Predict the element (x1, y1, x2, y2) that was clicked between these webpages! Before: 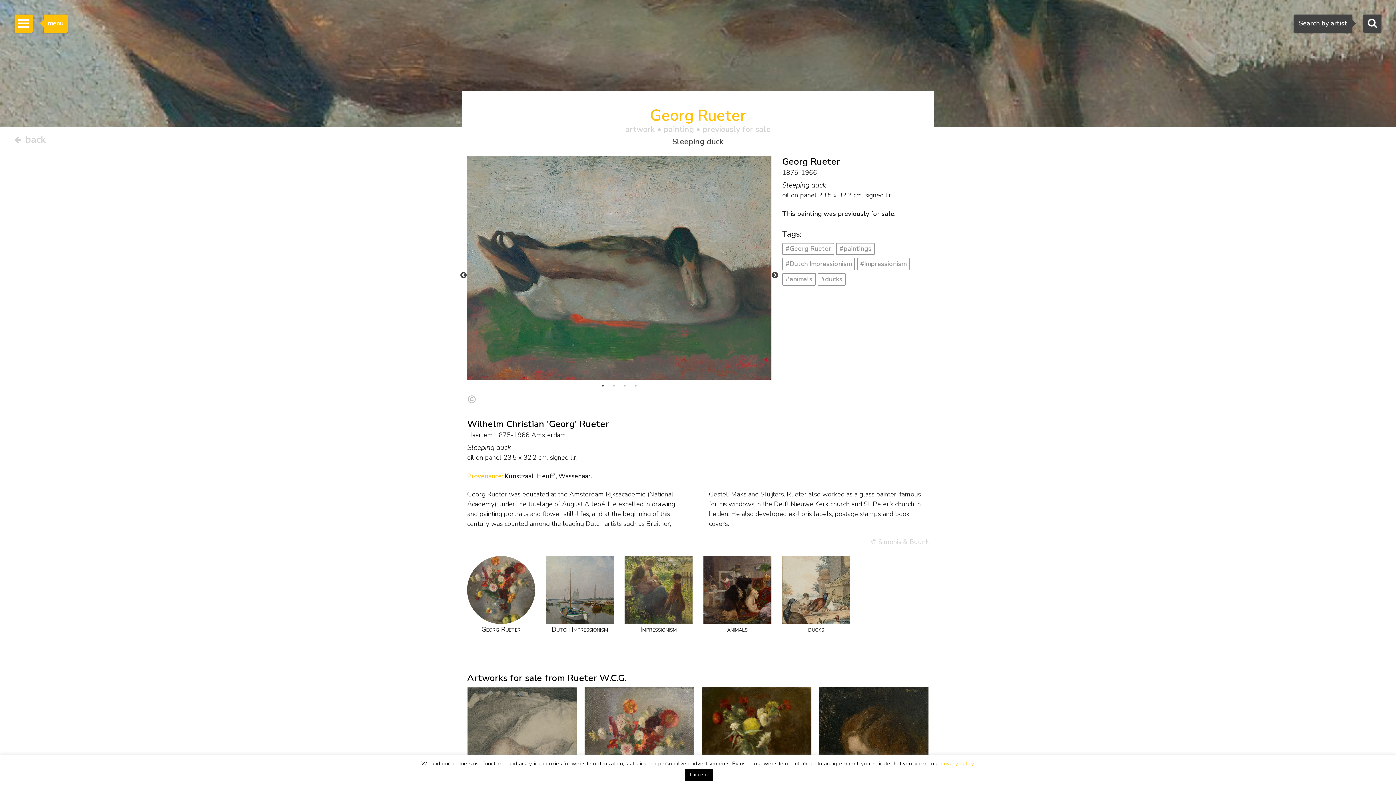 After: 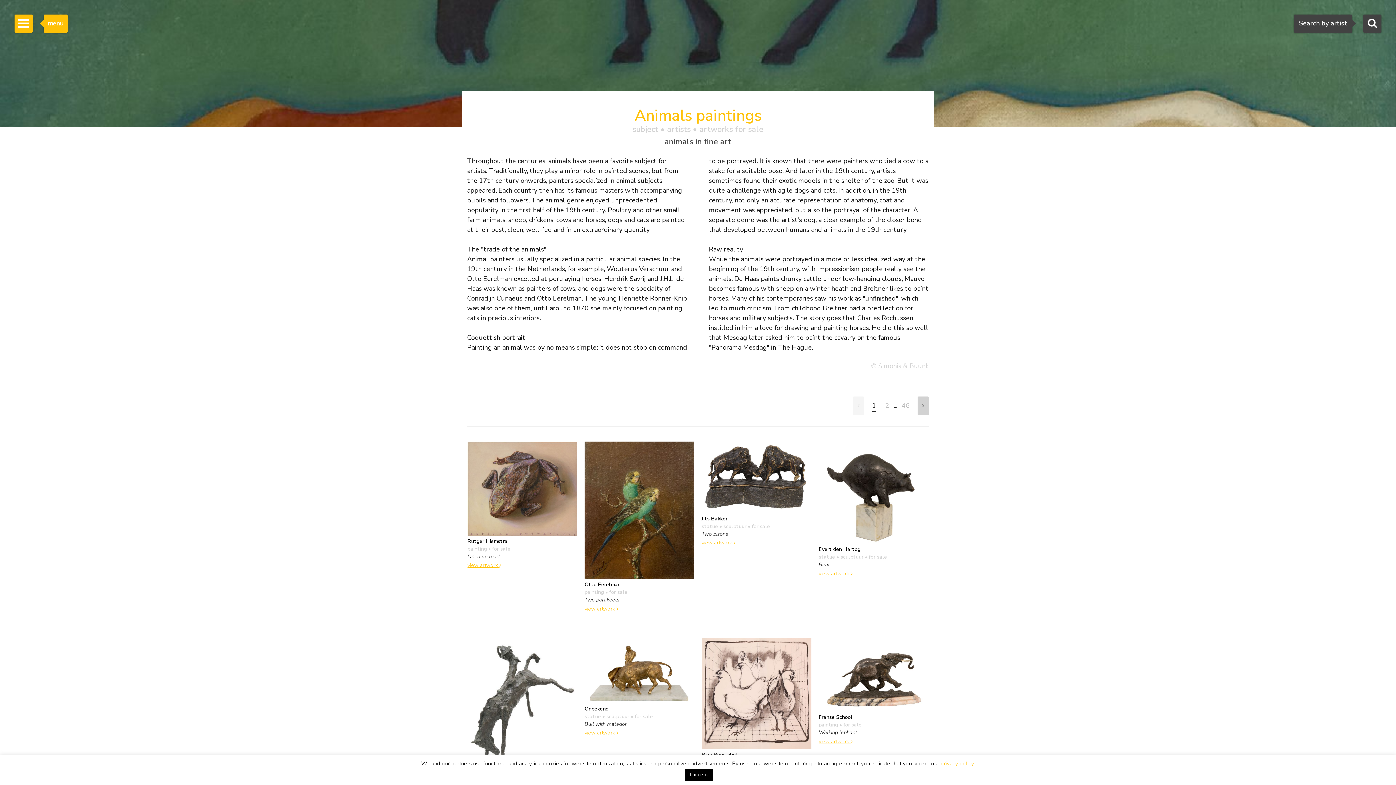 Action: label: #animals bbox: (782, 273, 816, 285)